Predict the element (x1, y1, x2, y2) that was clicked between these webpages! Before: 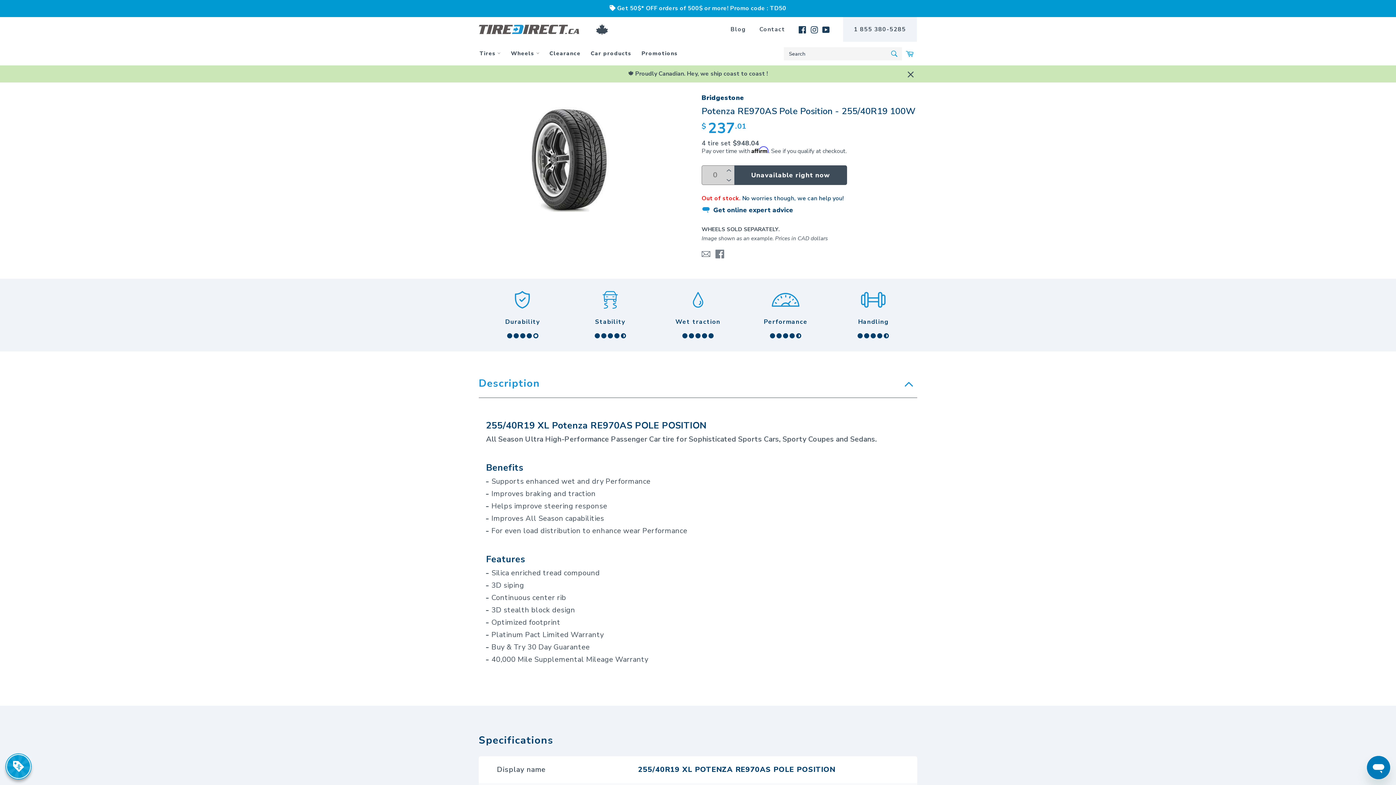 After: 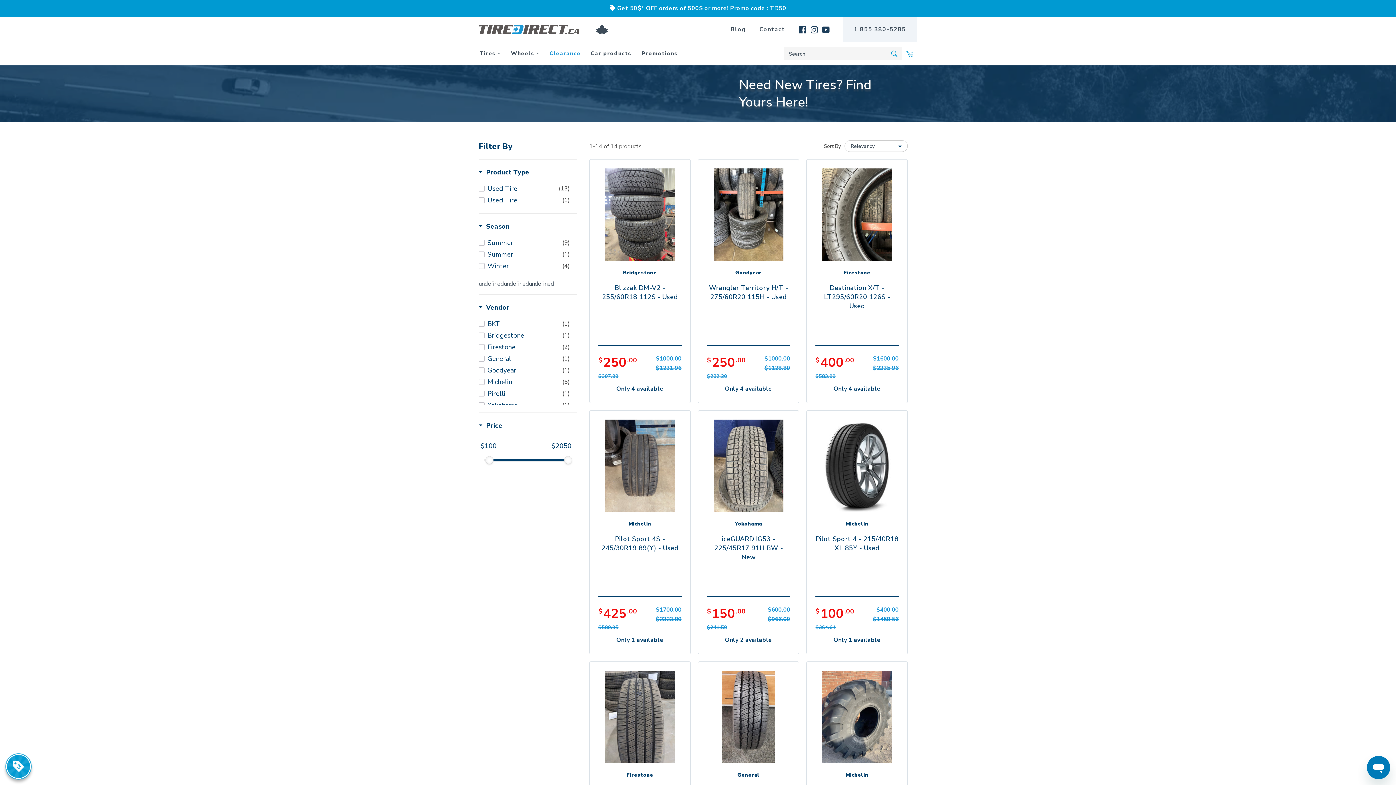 Action: bbox: (545, 41, 585, 65) label: Clearance